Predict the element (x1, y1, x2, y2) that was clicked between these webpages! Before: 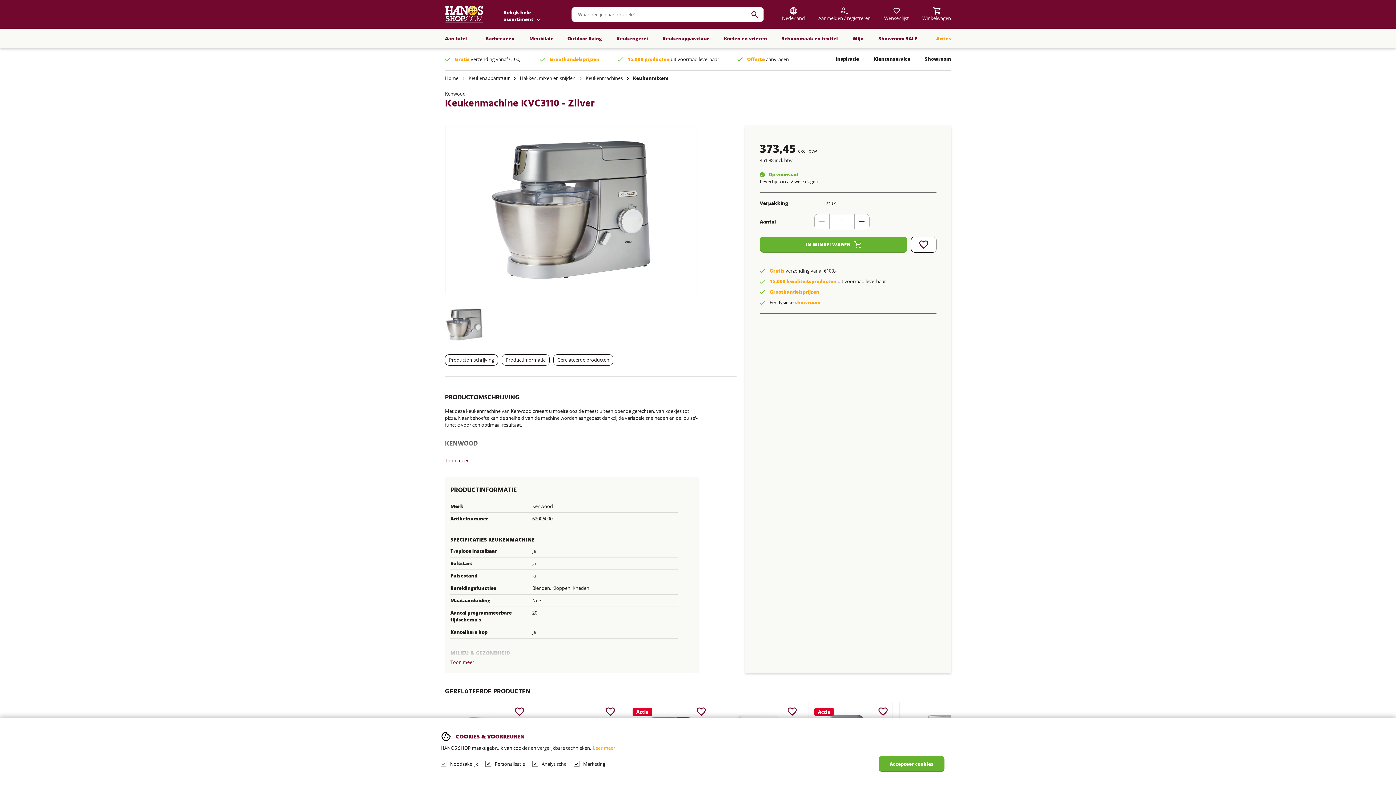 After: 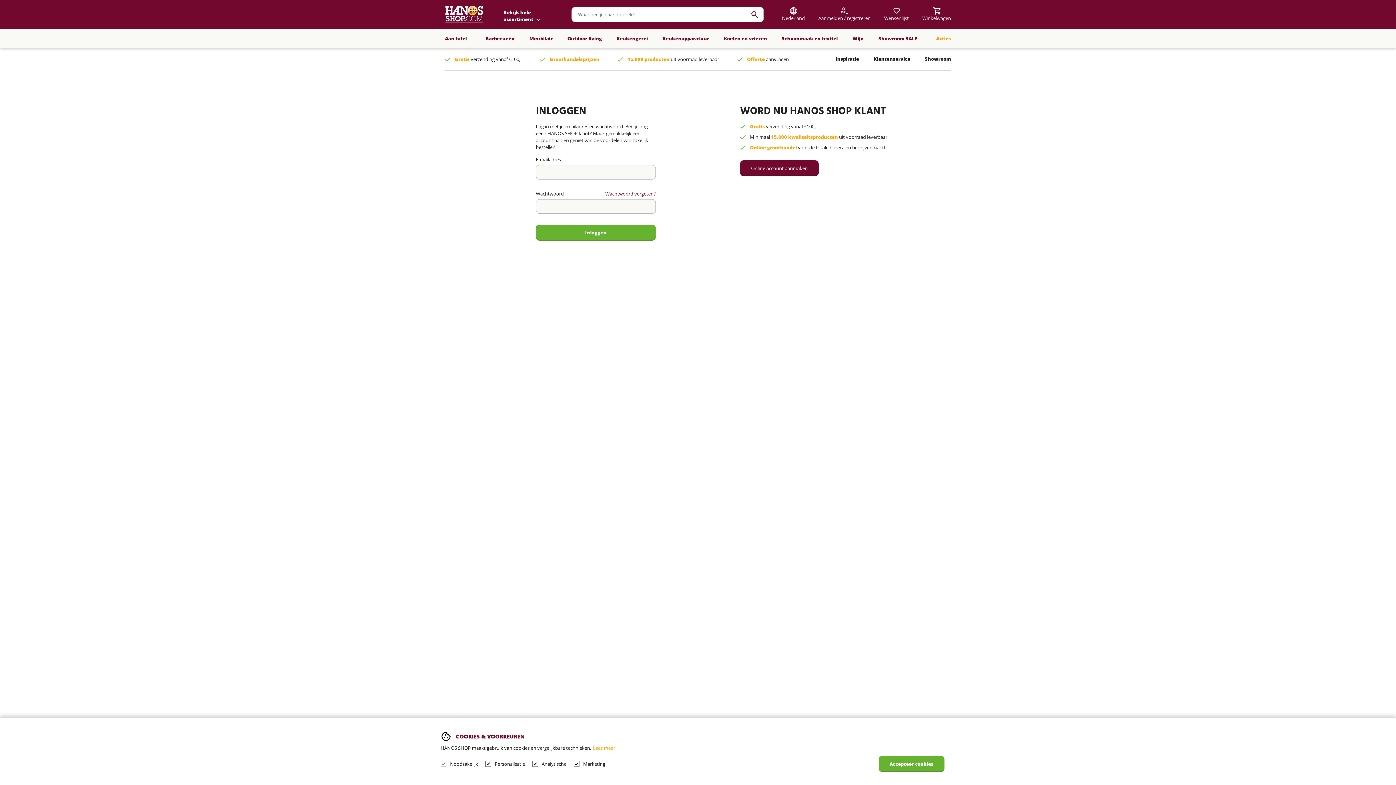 Action: bbox: (601, 702, 620, 721)